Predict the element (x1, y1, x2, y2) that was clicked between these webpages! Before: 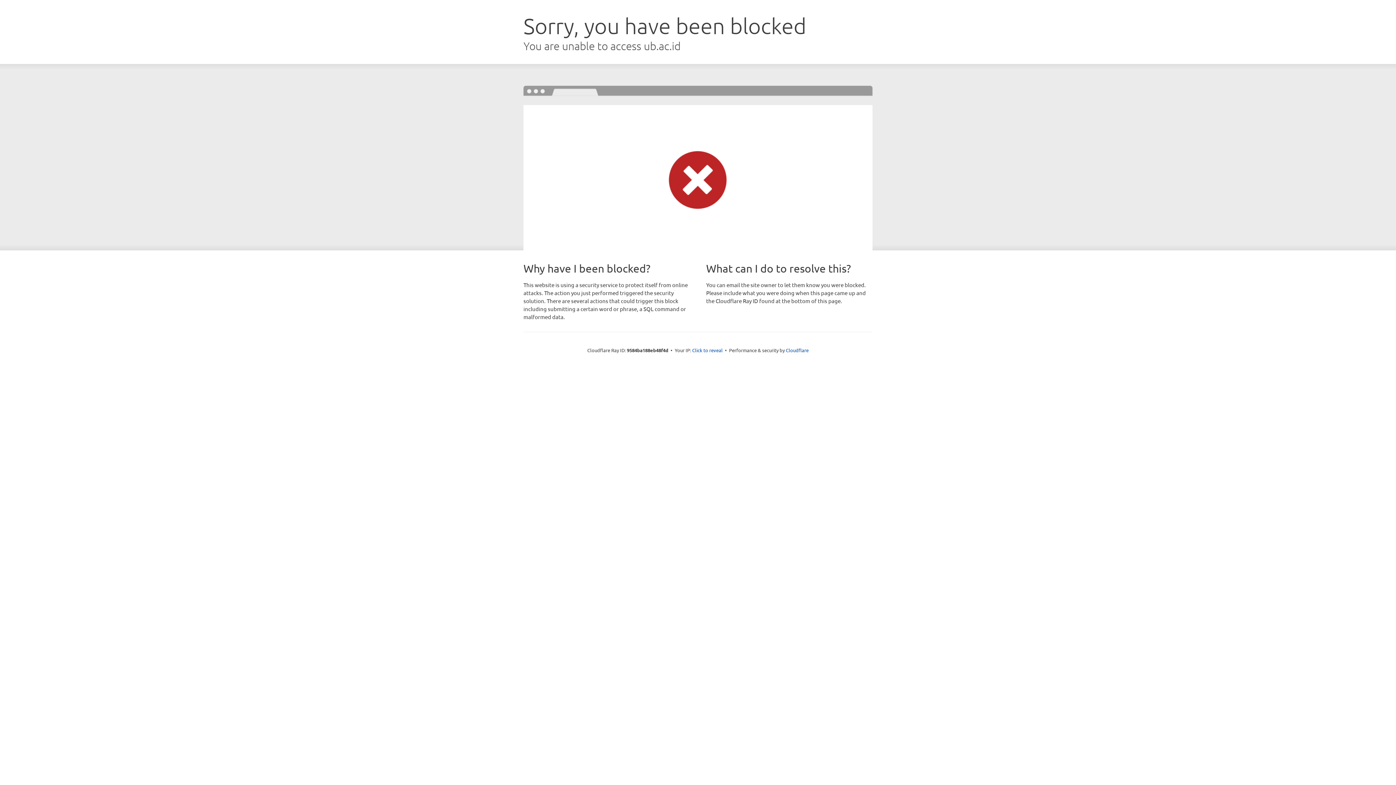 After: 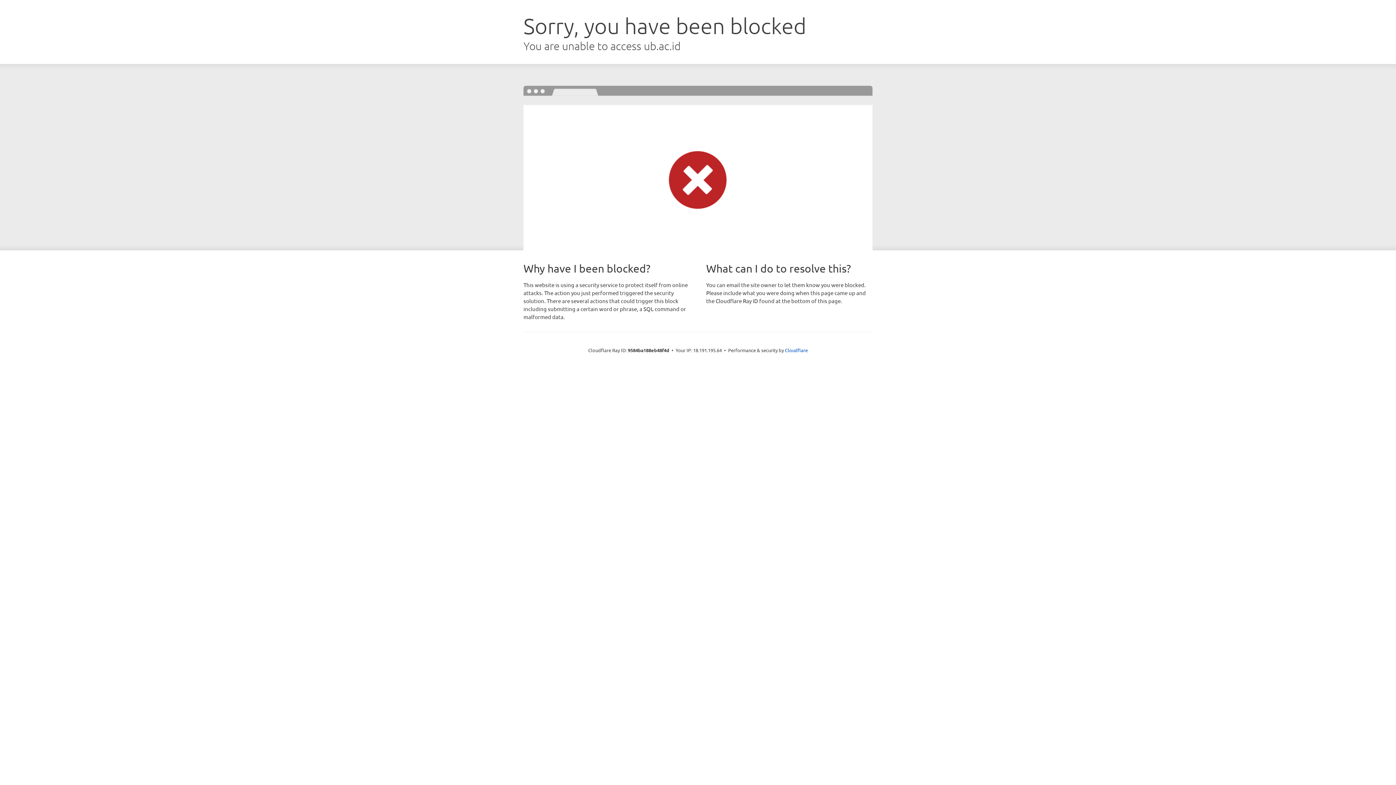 Action: label: Click to reveal bbox: (692, 346, 722, 353)